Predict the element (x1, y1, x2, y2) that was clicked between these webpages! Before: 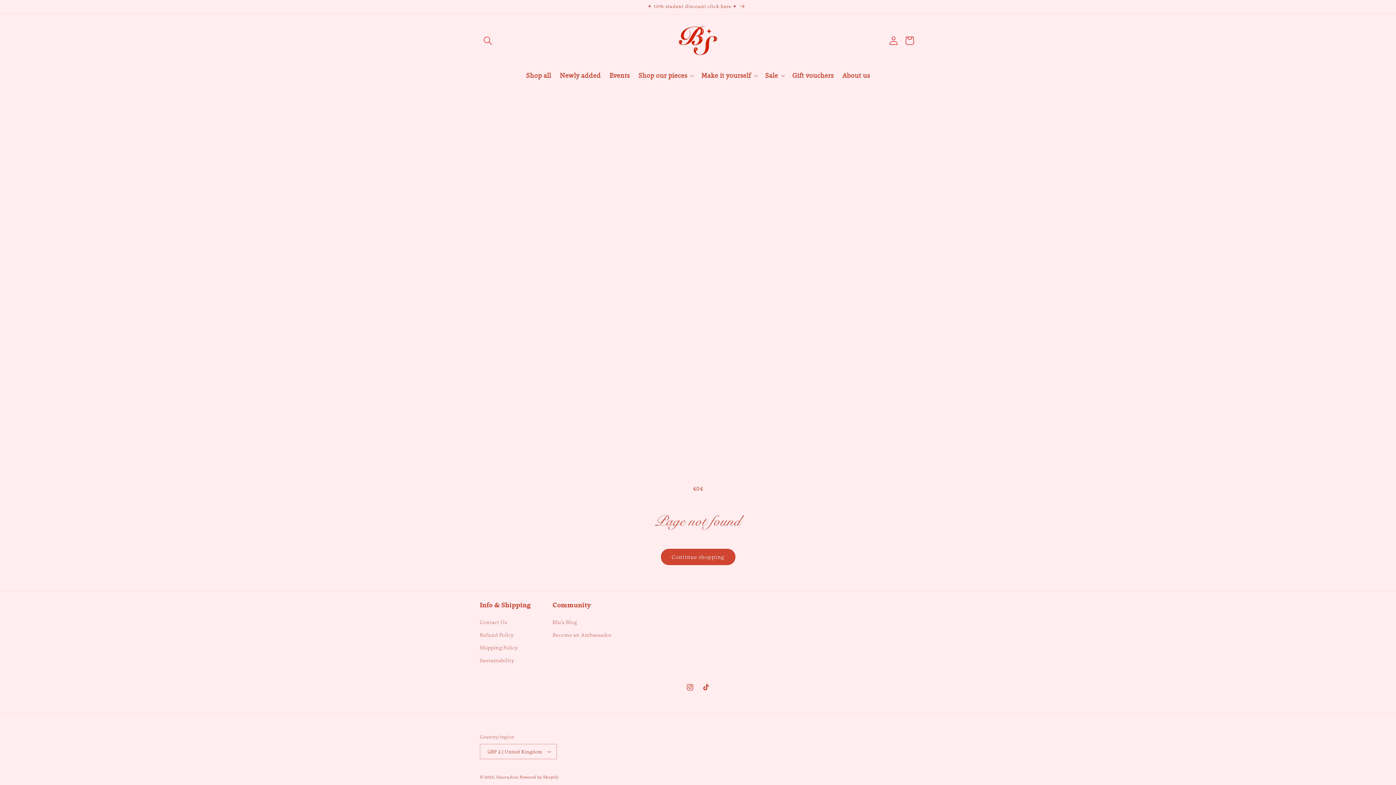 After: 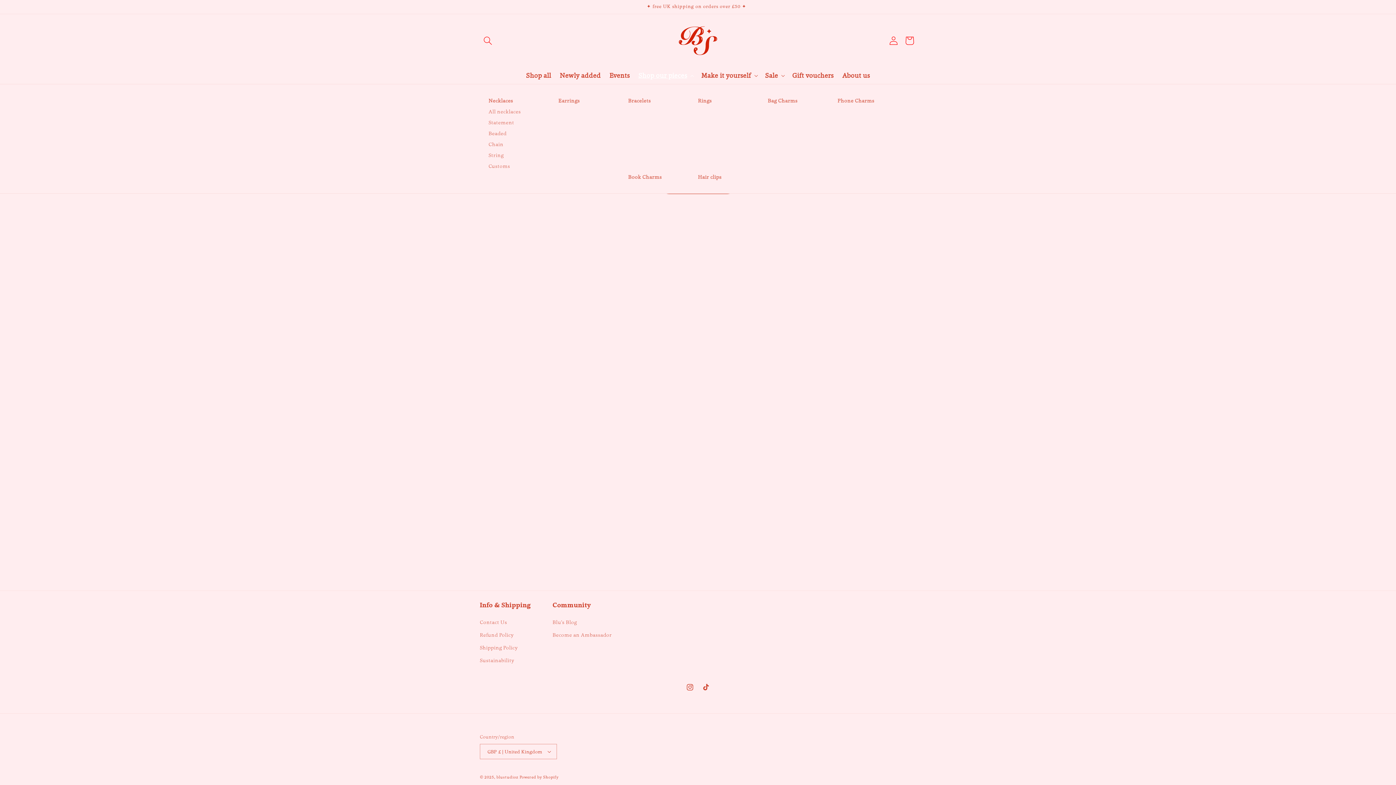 Action: label: Shop our pieces bbox: (634, 66, 697, 84)